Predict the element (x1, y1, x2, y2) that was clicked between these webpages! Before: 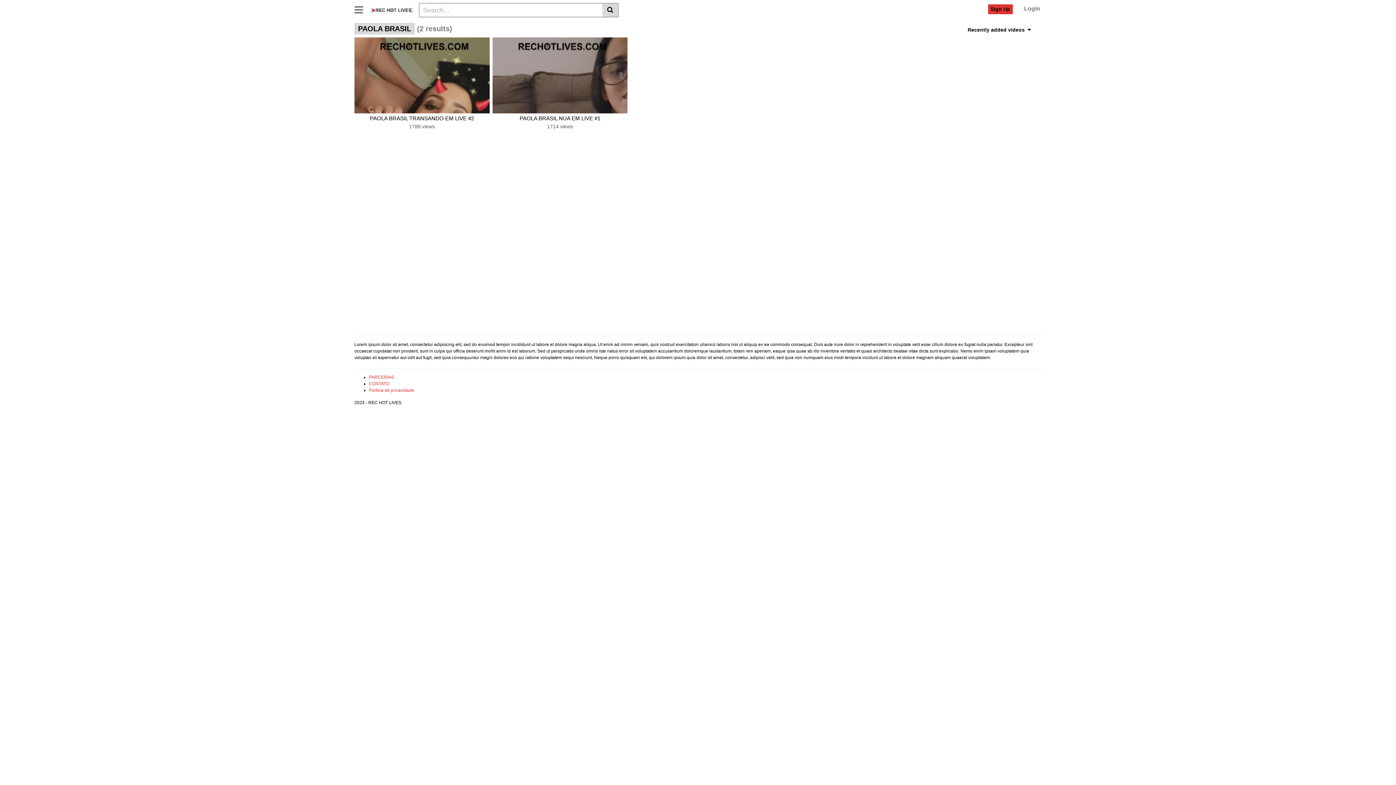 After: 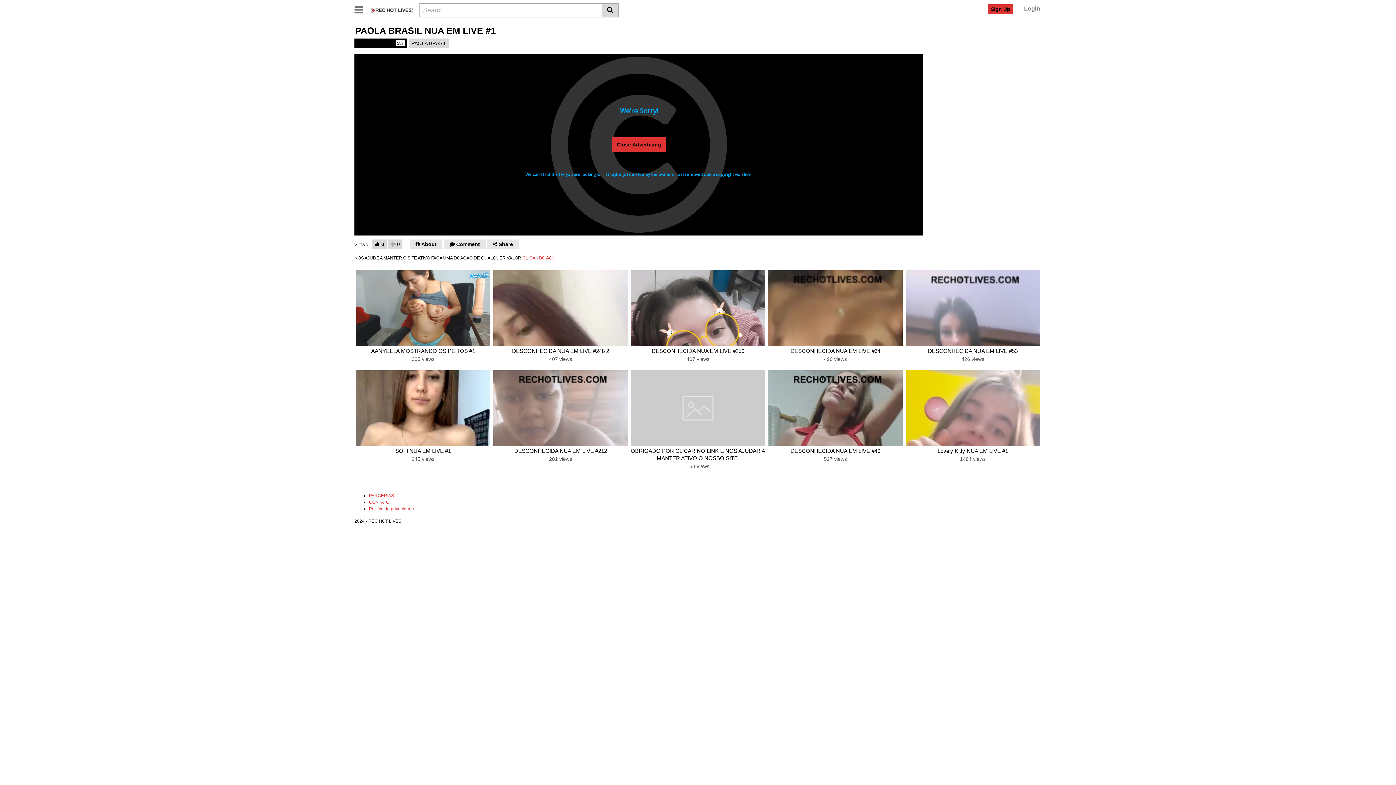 Action: bbox: (492, 114, 627, 122) label: PAOLA BRASIL NUA EM LIVE #1